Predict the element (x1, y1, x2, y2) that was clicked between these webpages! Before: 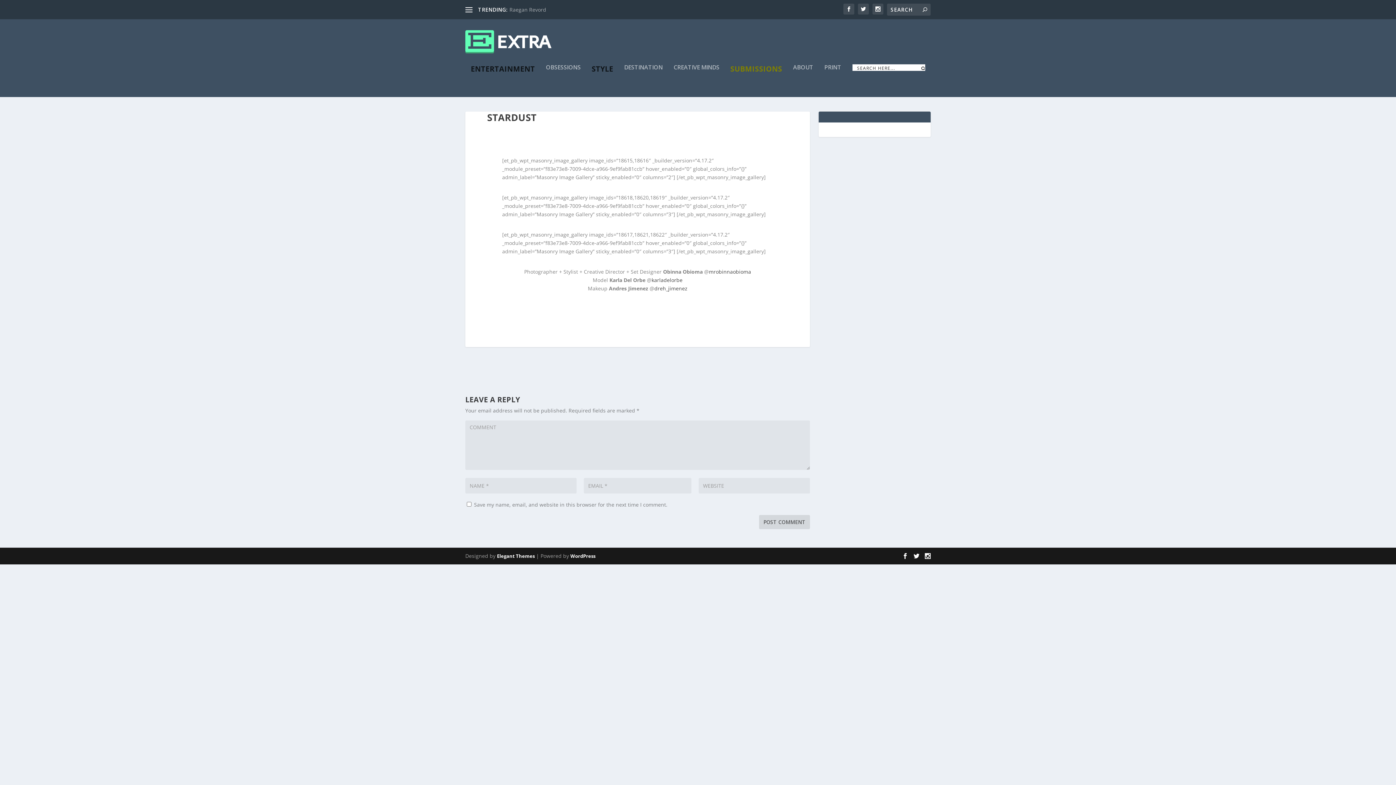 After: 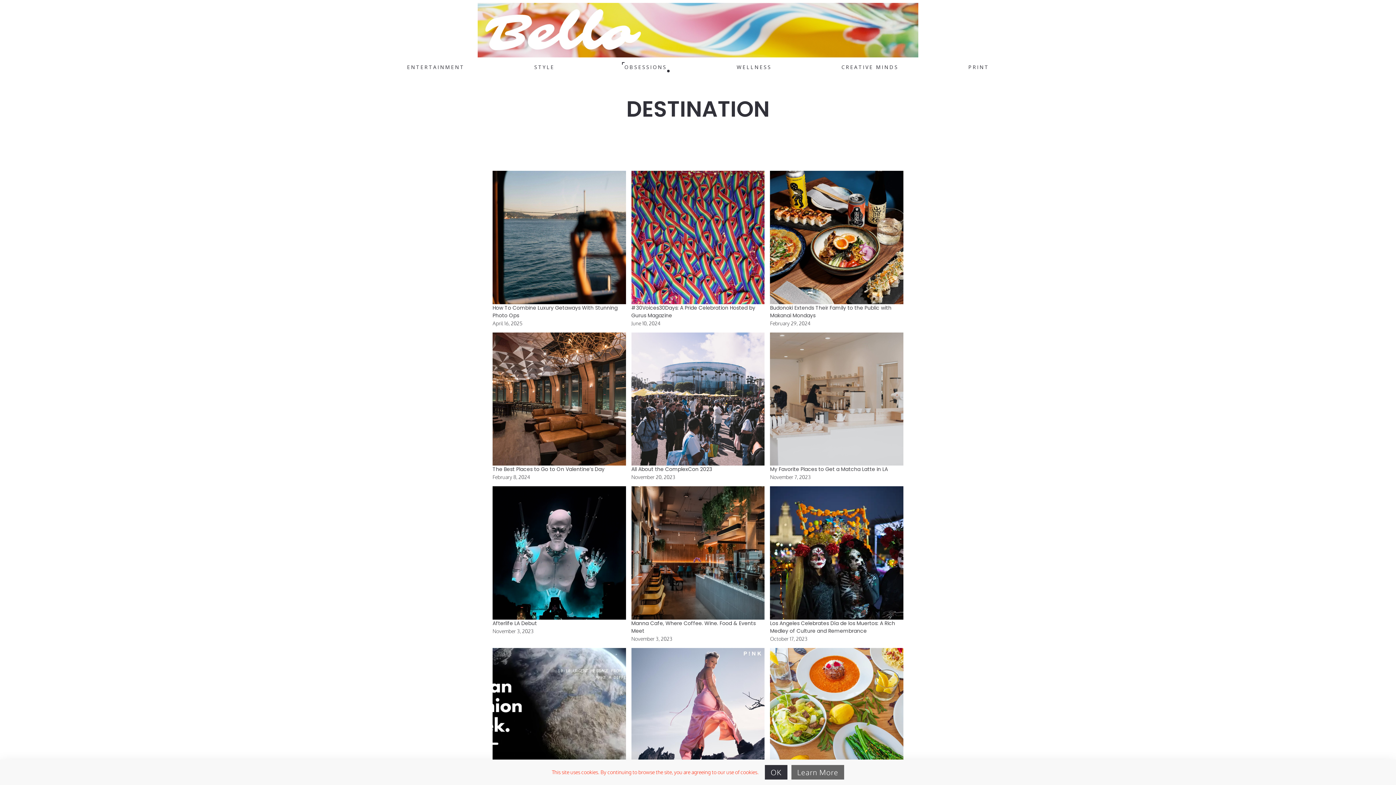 Action: label: DESTINATION bbox: (624, 64, 662, 89)